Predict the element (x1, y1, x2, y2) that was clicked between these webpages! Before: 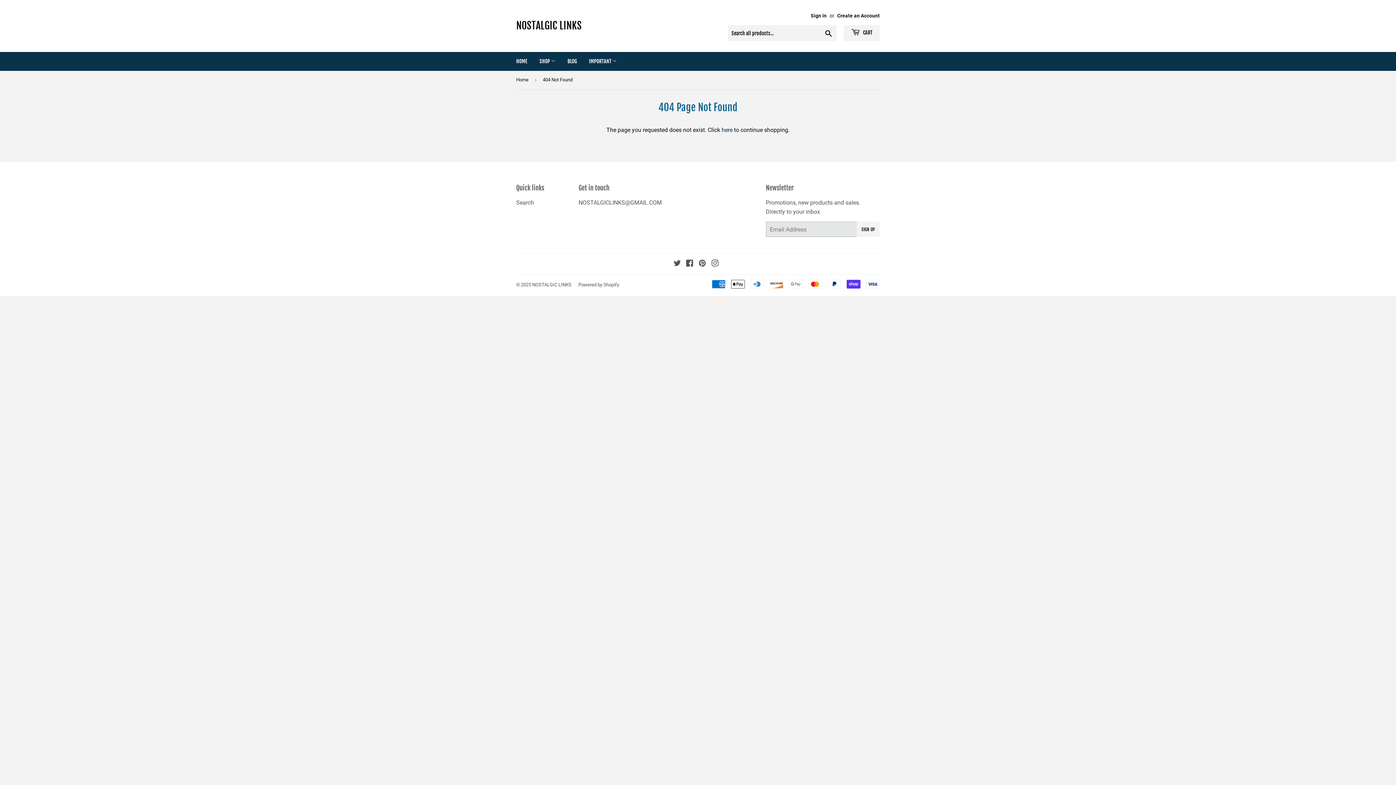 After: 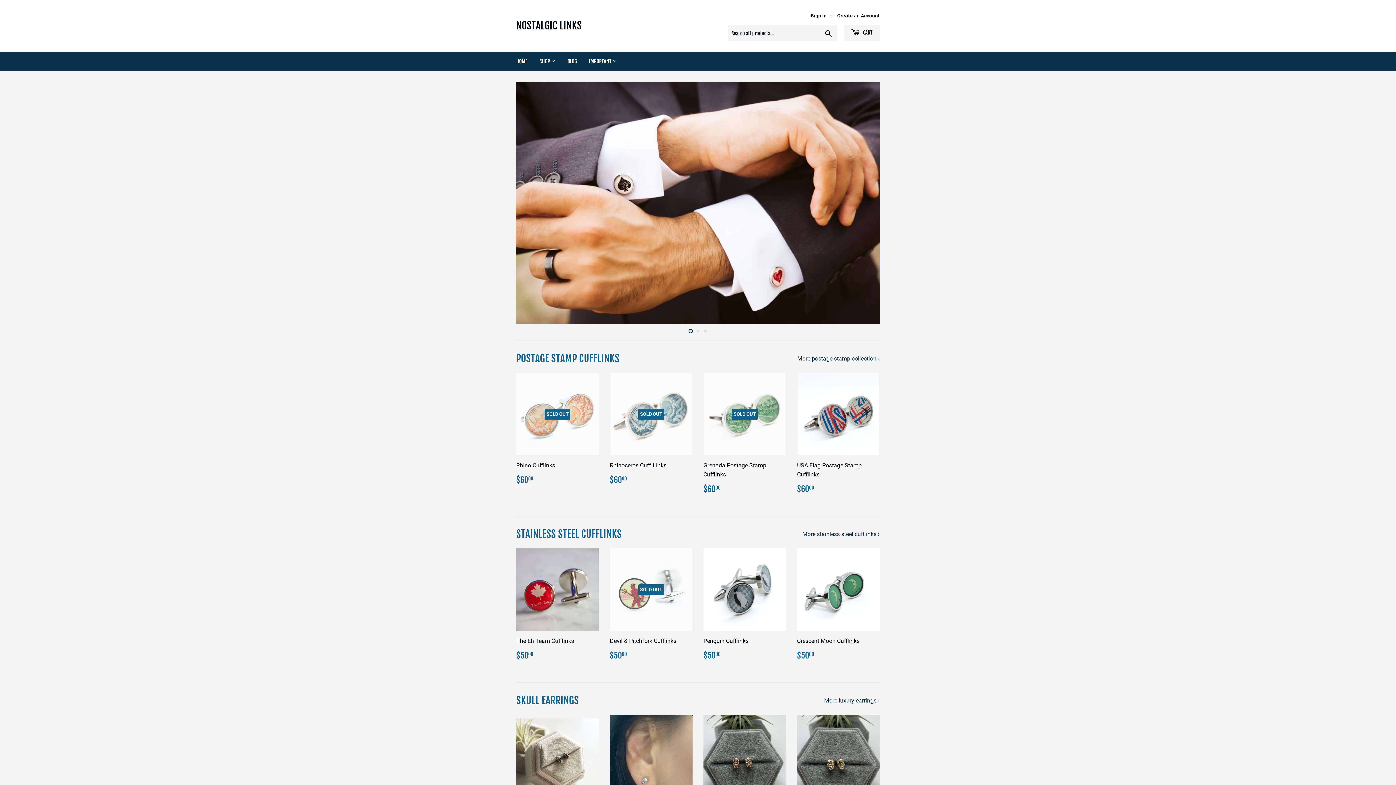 Action: bbox: (516, 70, 531, 89) label: Home